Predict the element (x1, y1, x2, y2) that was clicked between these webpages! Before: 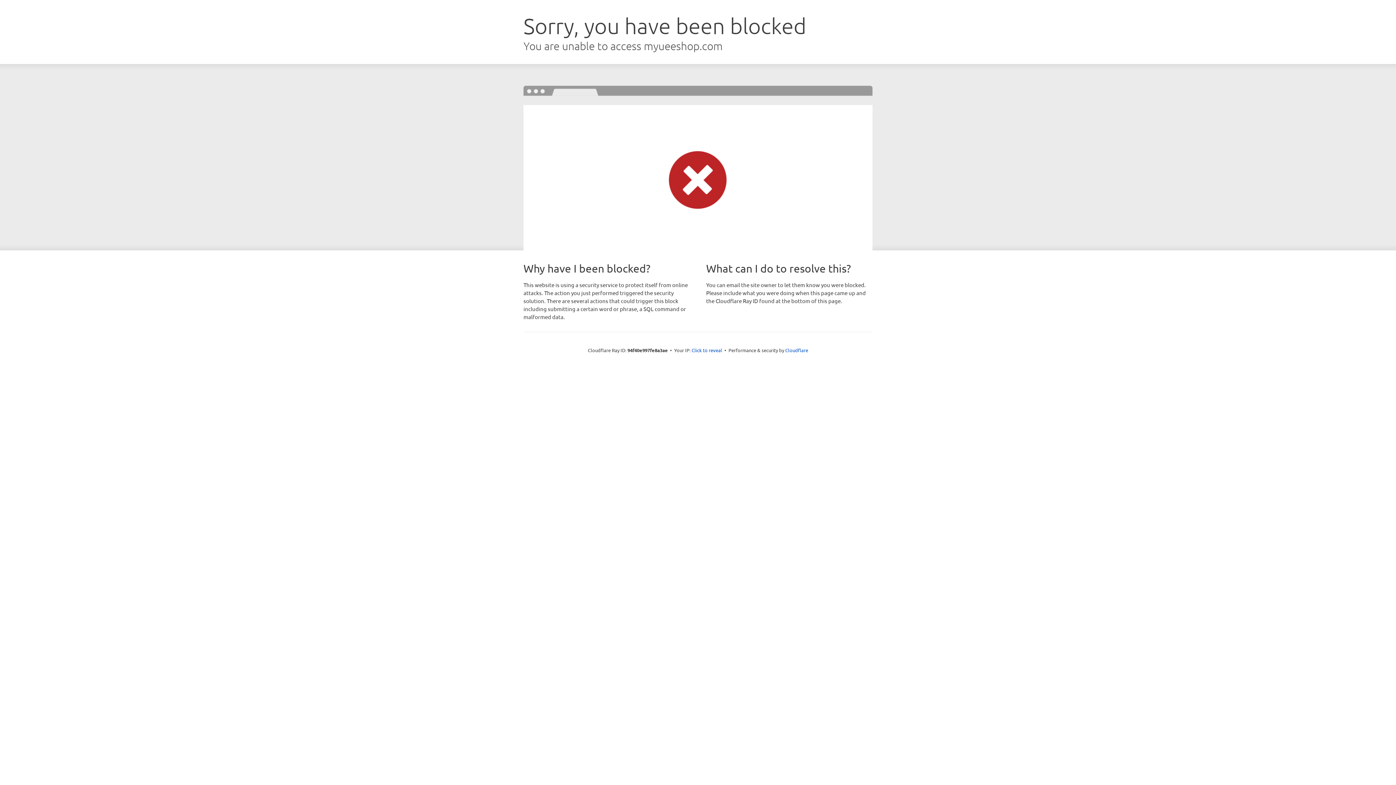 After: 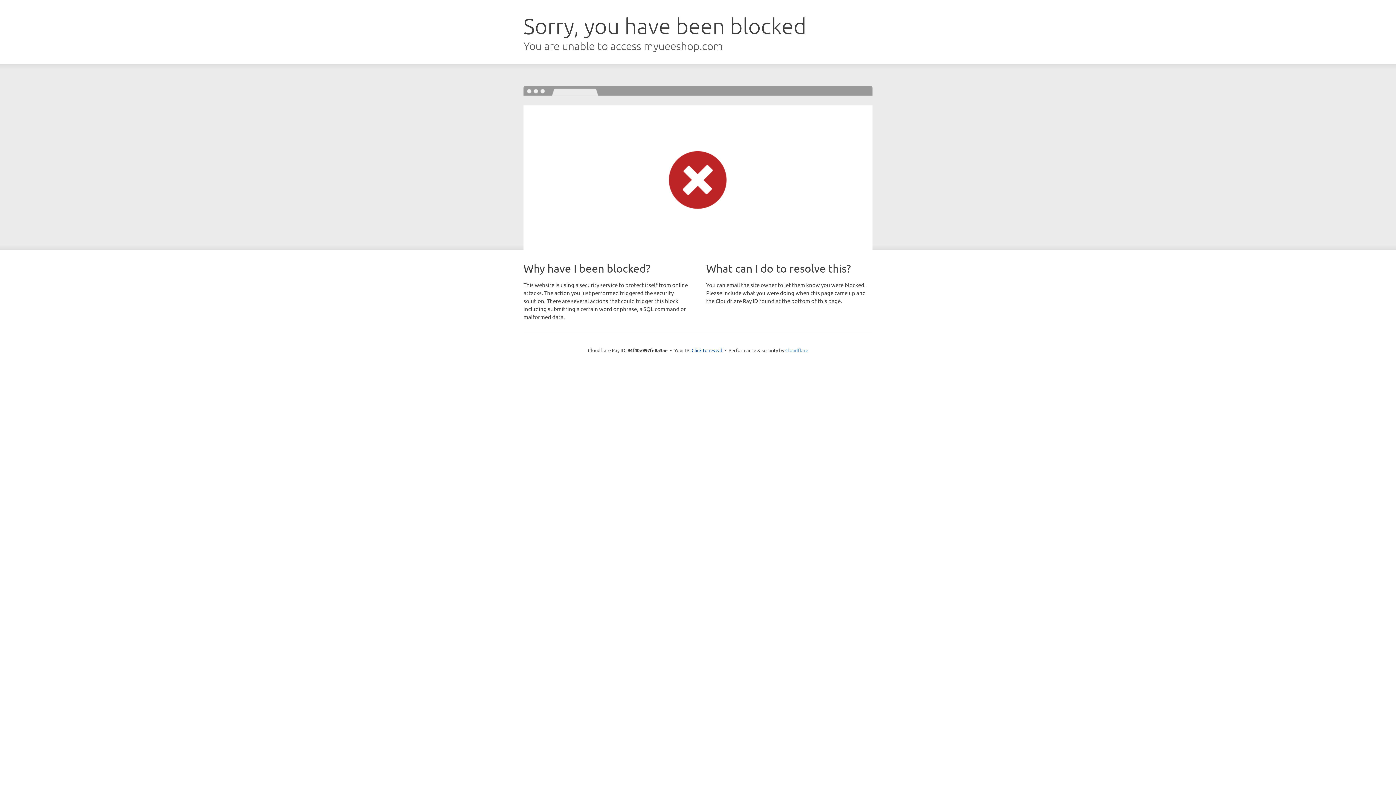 Action: label: Cloudflare bbox: (785, 347, 808, 353)